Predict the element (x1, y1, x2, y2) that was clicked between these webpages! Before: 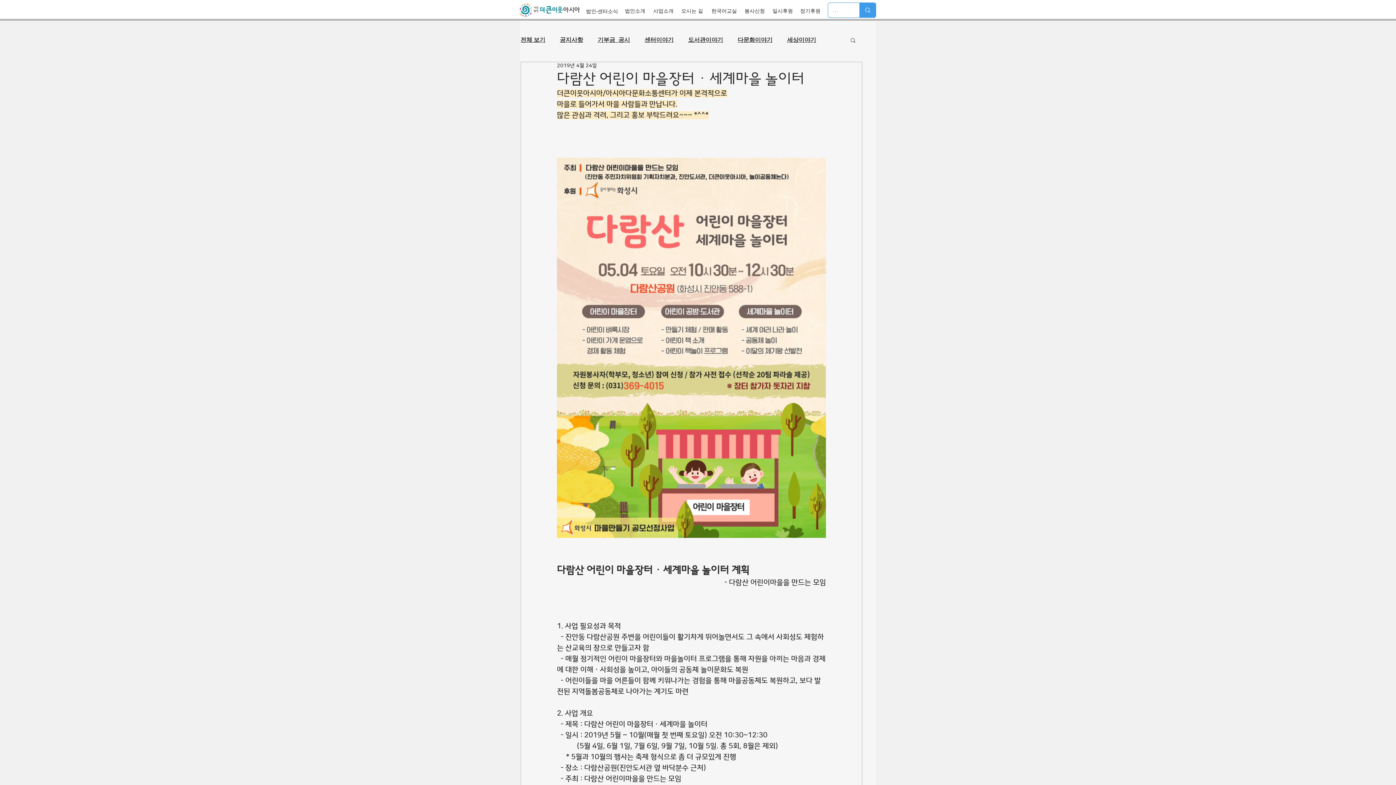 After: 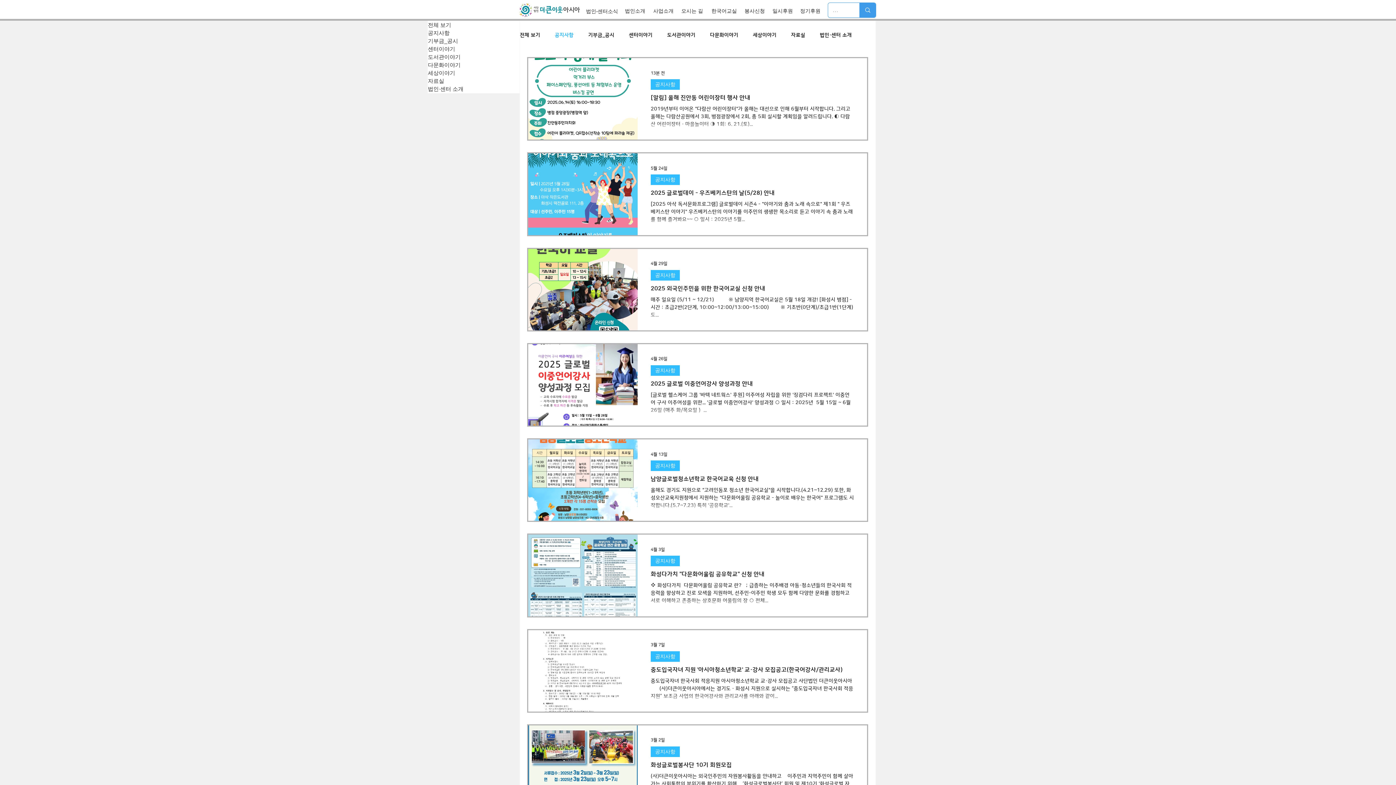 Action: bbox: (560, 36, 583, 43) label: 공지사항